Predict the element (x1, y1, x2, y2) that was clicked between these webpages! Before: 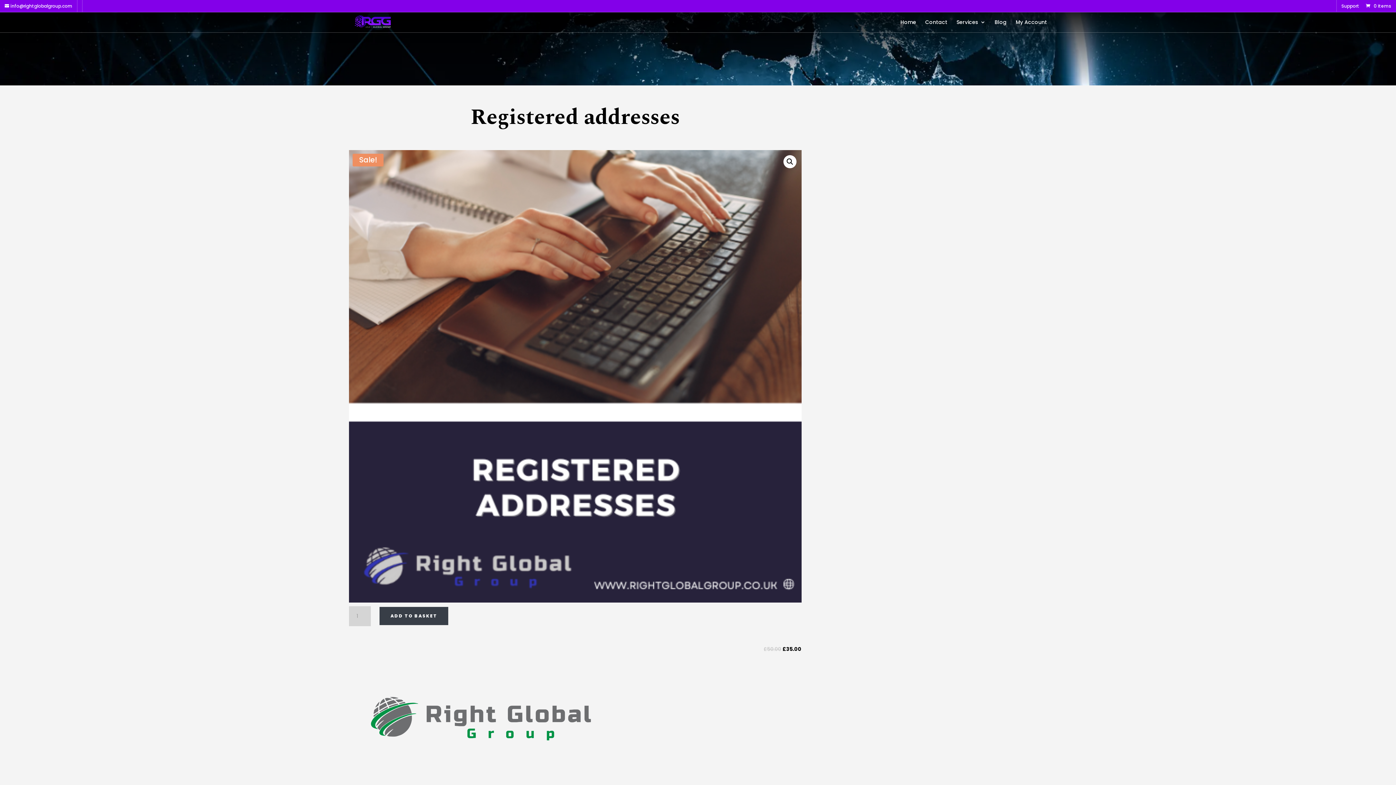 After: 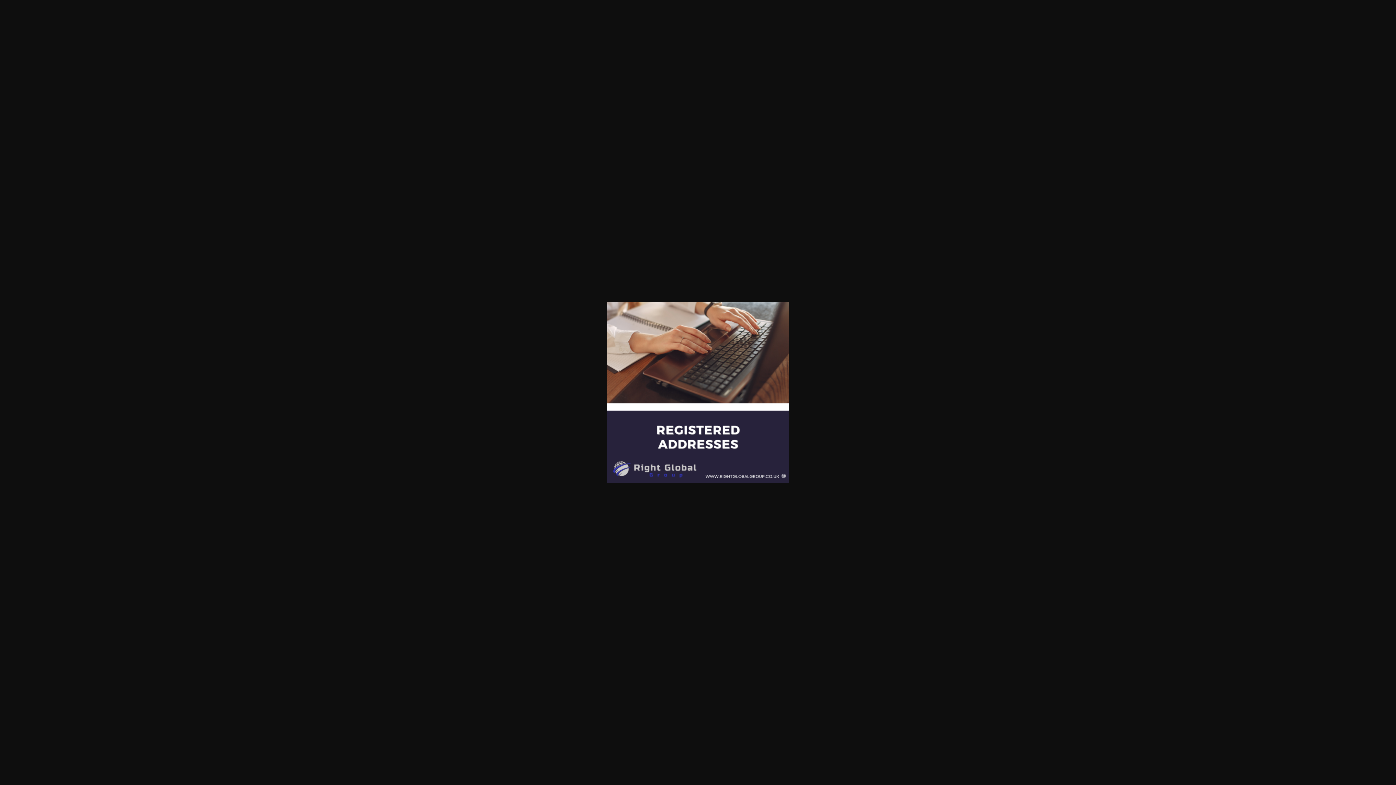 Action: bbox: (349, 150, 801, 602)